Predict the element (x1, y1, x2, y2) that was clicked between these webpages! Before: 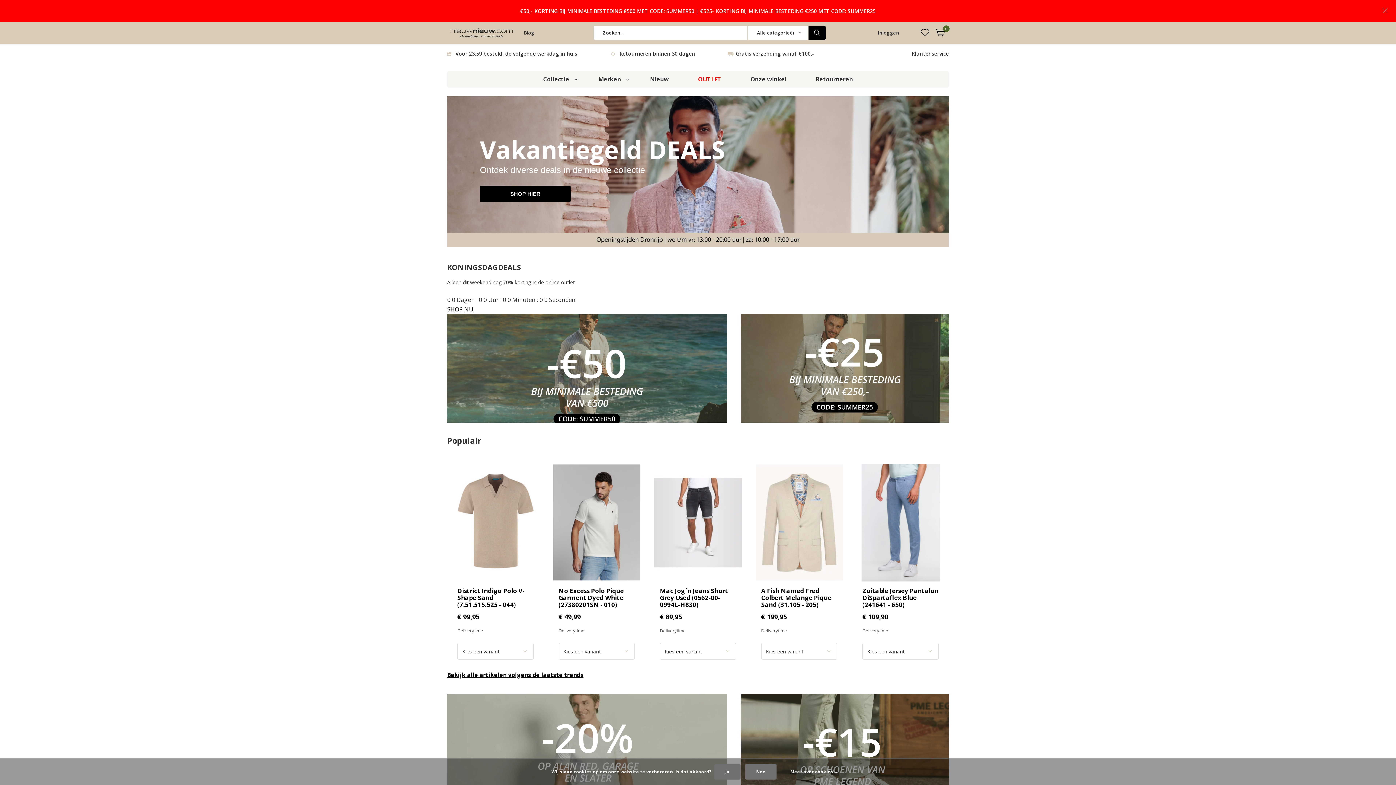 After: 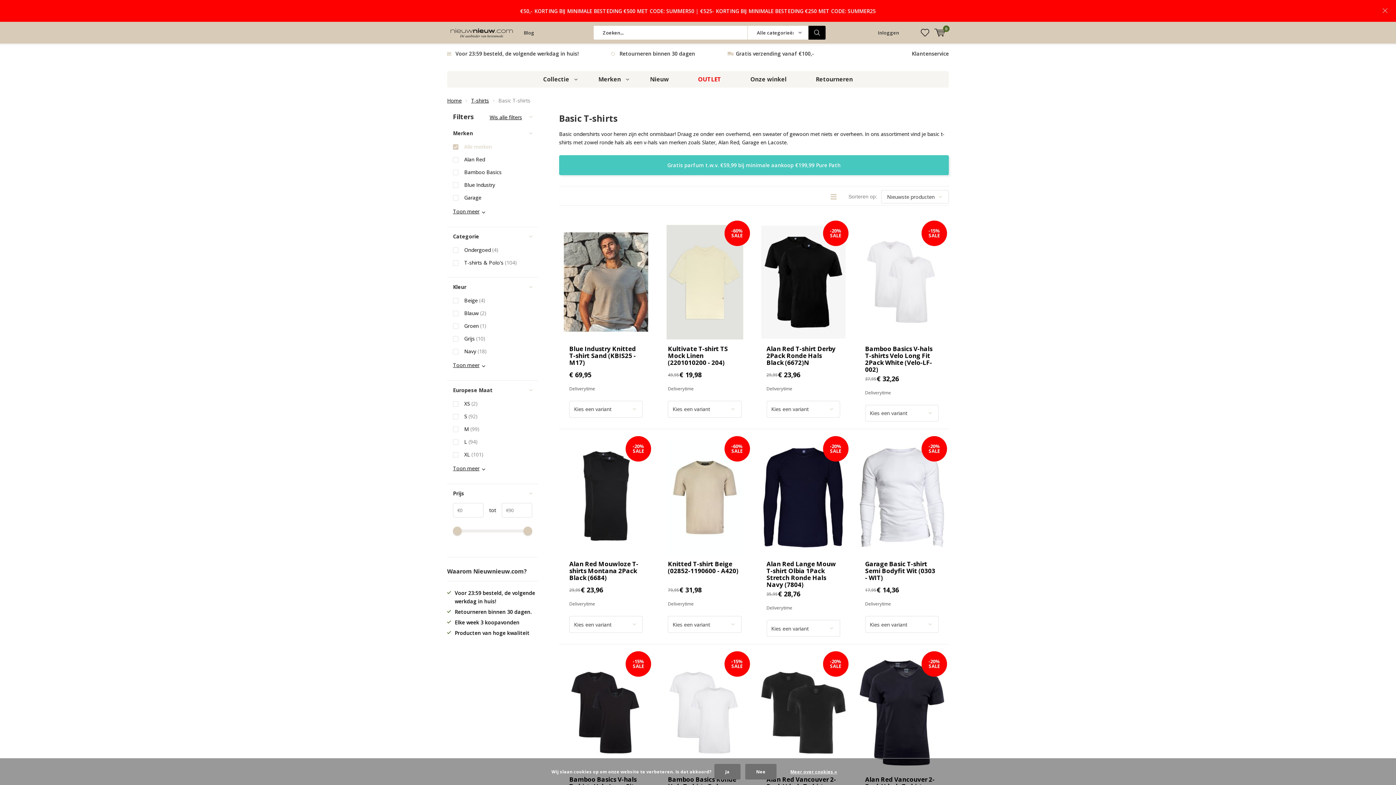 Action: bbox: (433, 694, 727, 793)